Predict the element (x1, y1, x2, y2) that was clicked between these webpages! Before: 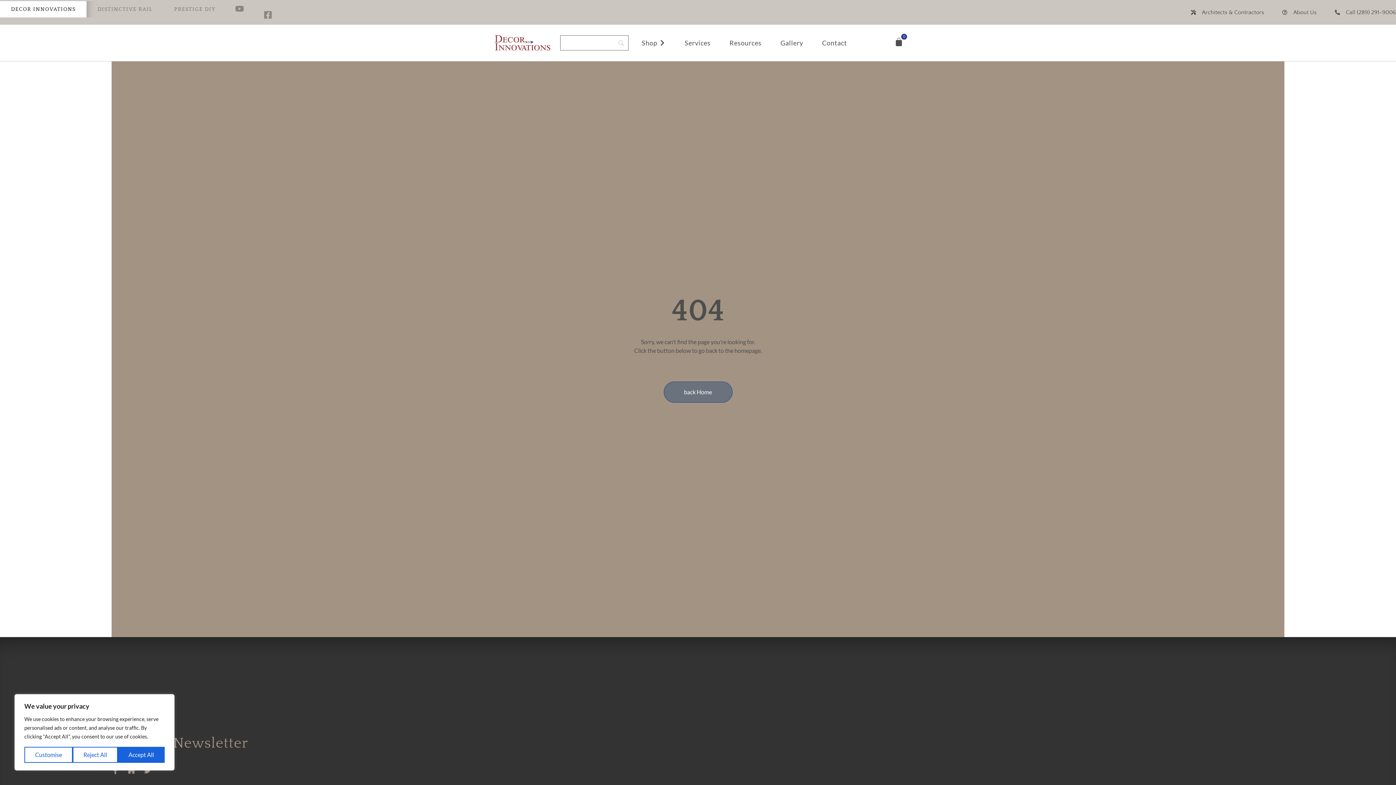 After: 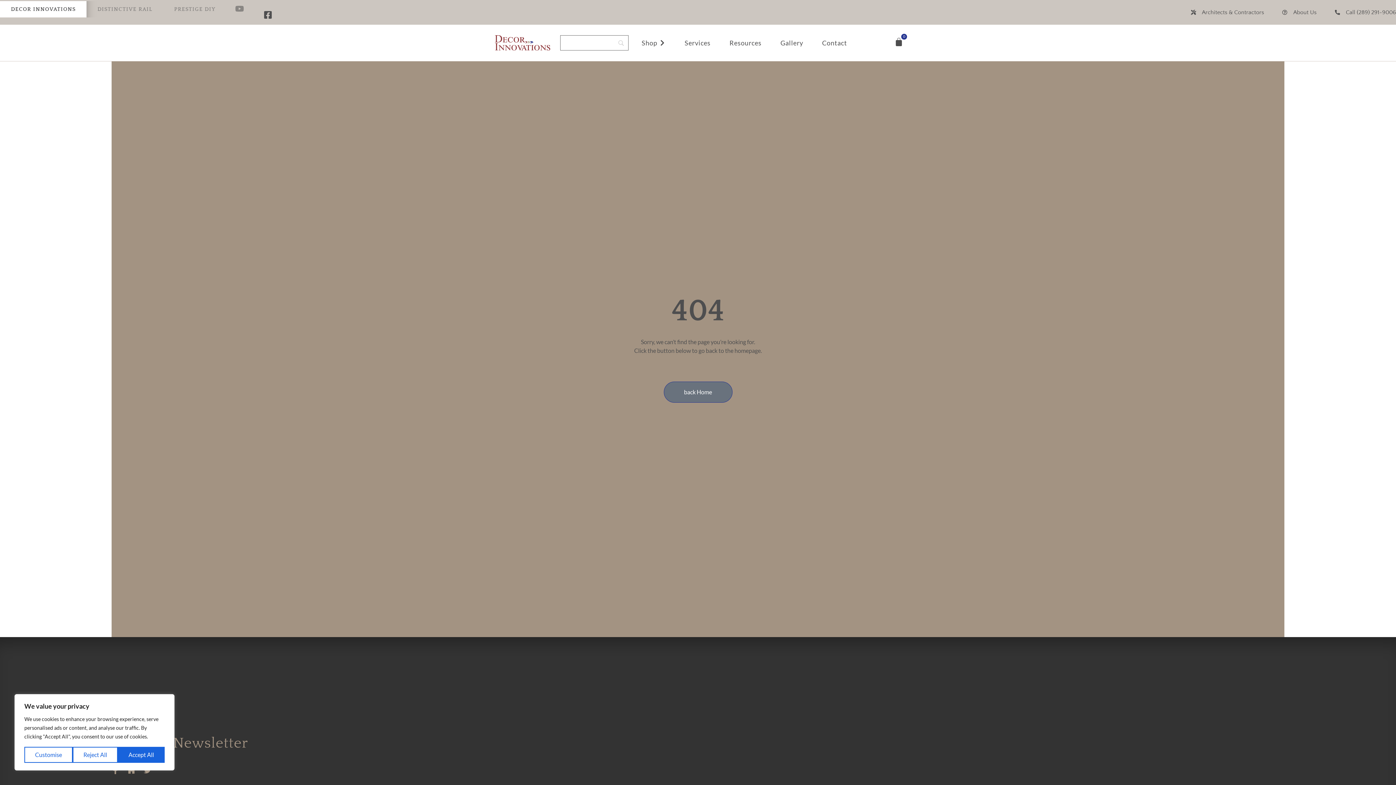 Action: bbox: (252, 5, 283, 24)